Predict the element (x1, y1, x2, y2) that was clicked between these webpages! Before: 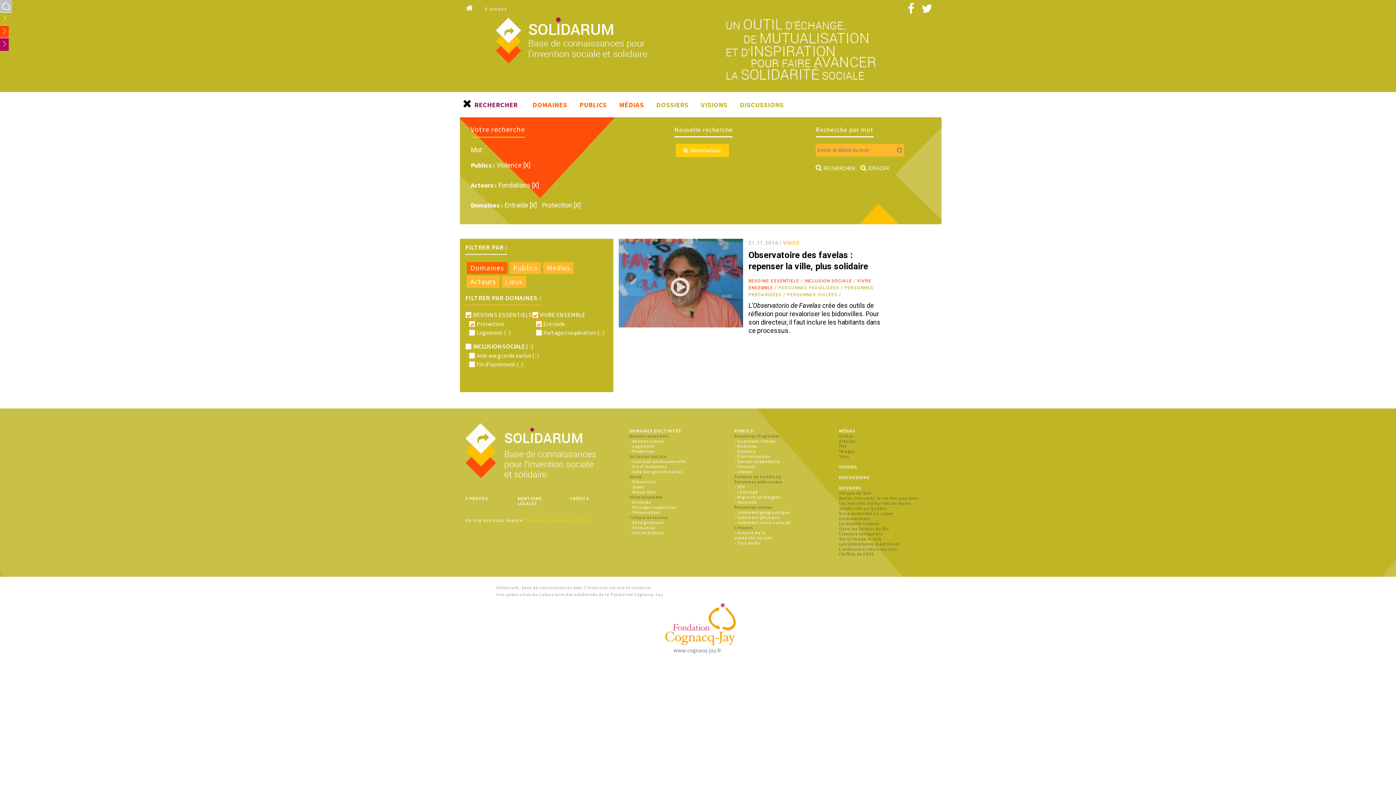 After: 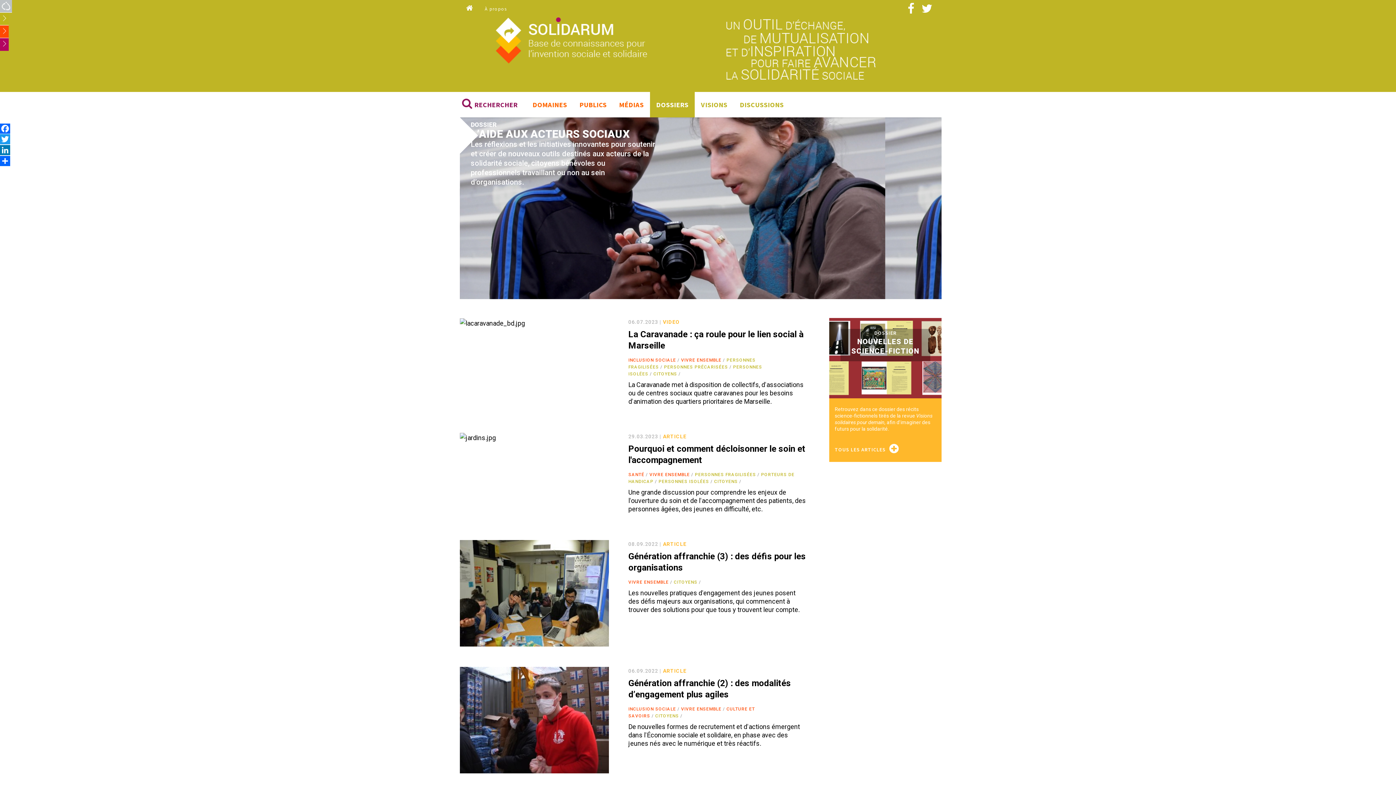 Action: label: L'aide aux acteurs sociaux bbox: (839, 546, 897, 551)